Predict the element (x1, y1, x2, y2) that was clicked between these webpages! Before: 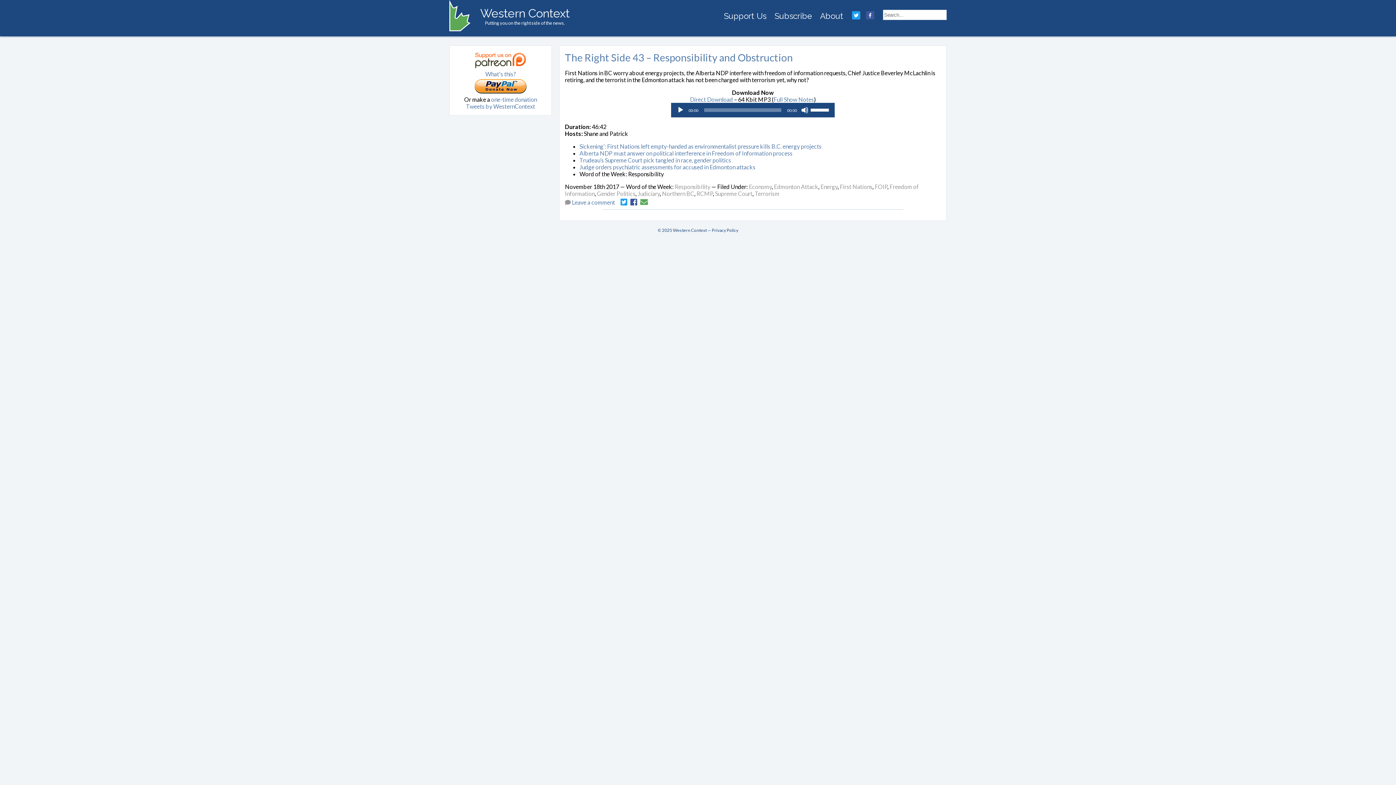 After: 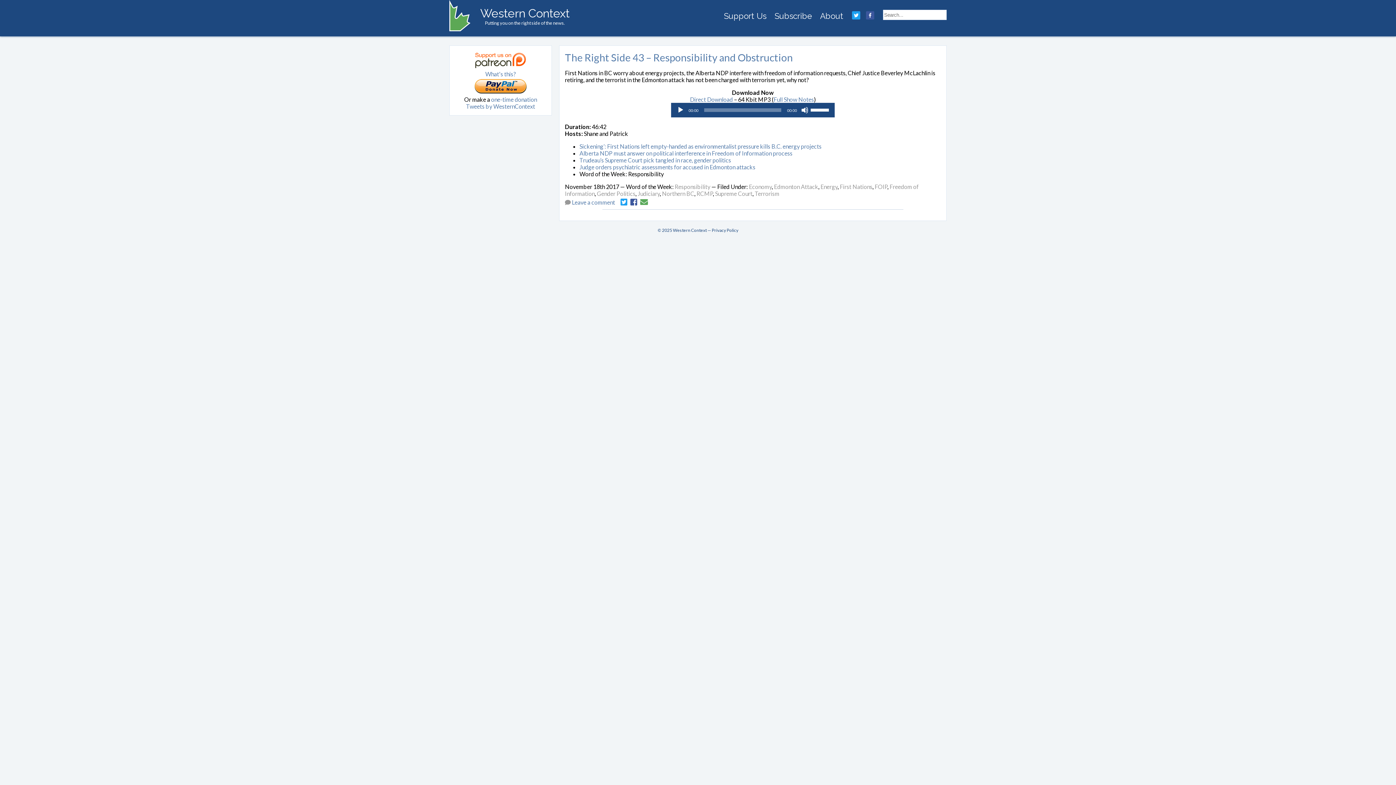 Action: bbox: (640, 198, 649, 205)